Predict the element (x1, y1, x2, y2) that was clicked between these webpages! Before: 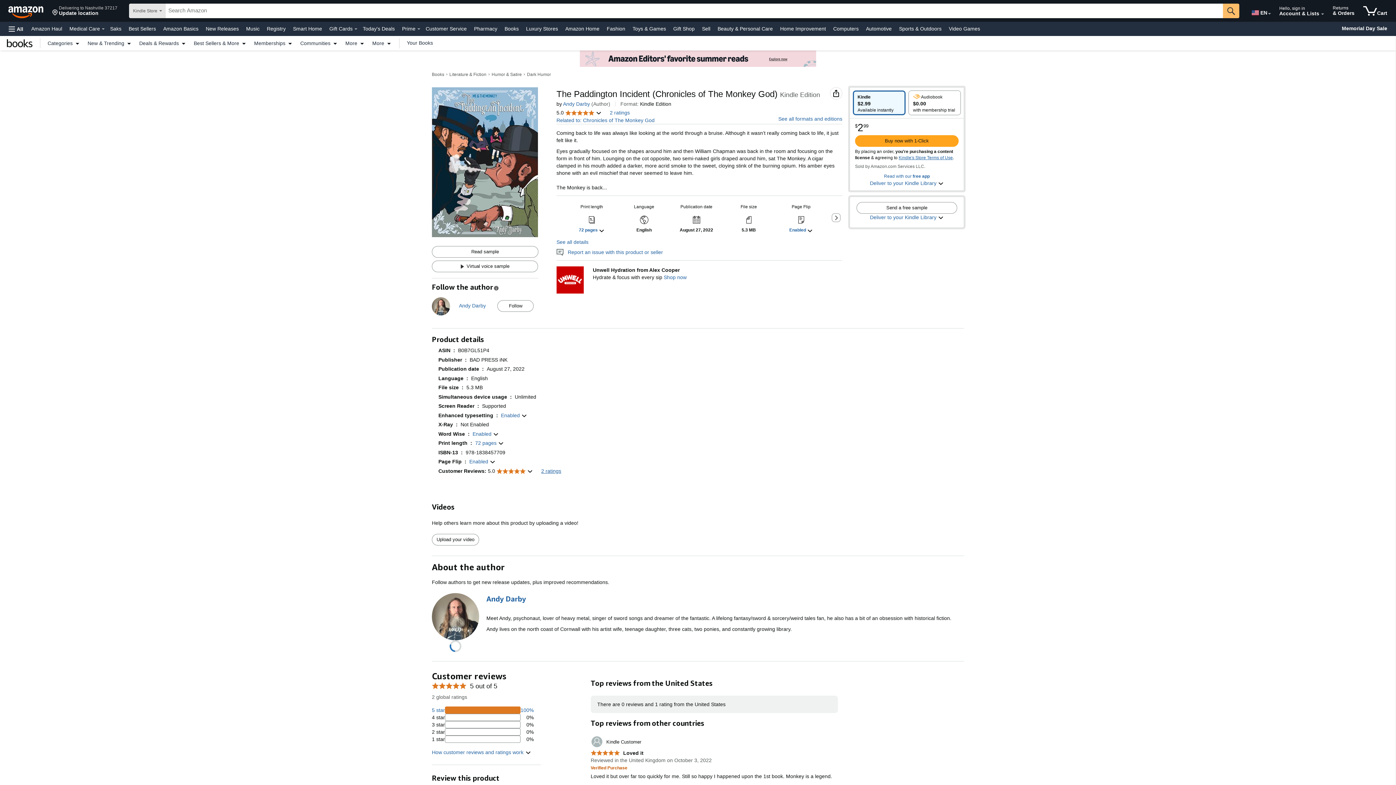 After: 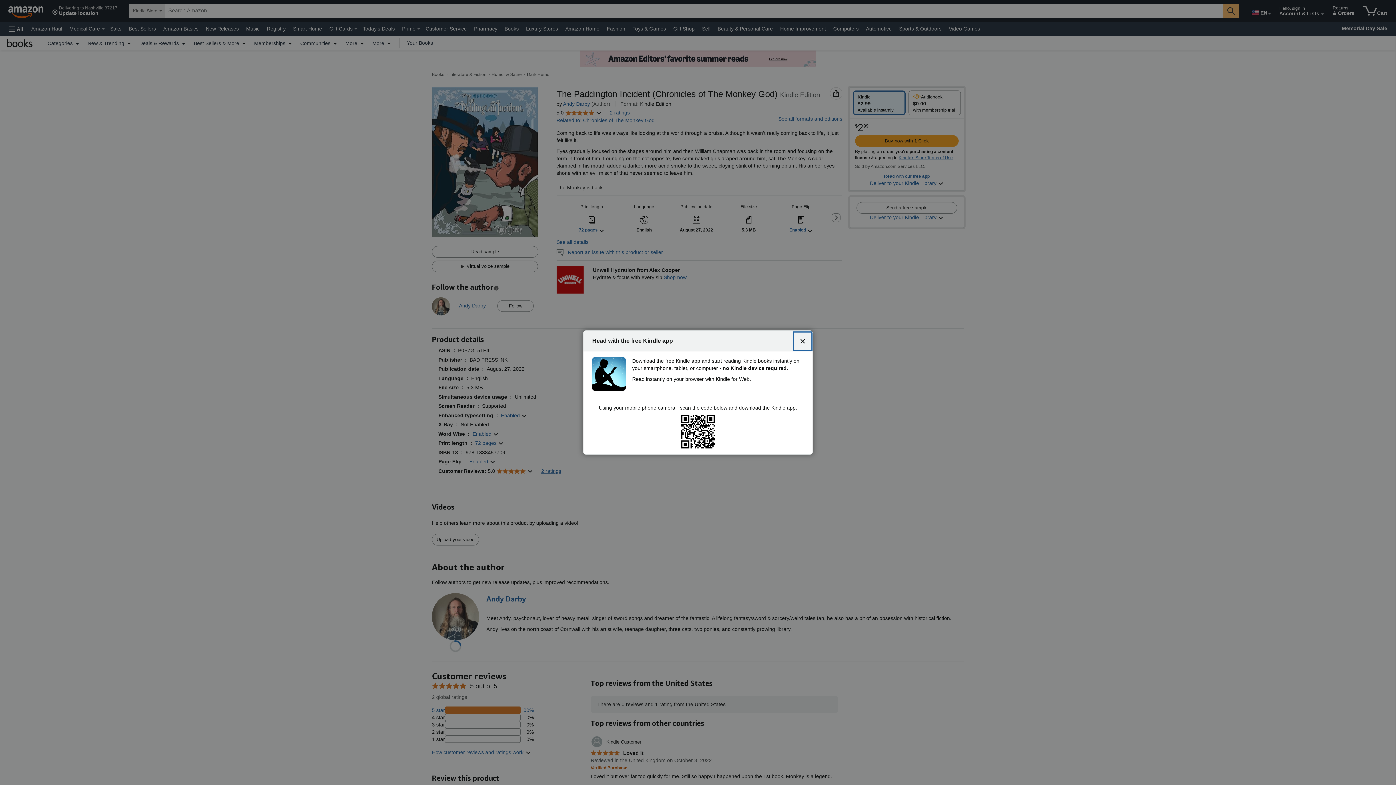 Action: bbox: (884, 173, 930, 178) label: Read with our free app